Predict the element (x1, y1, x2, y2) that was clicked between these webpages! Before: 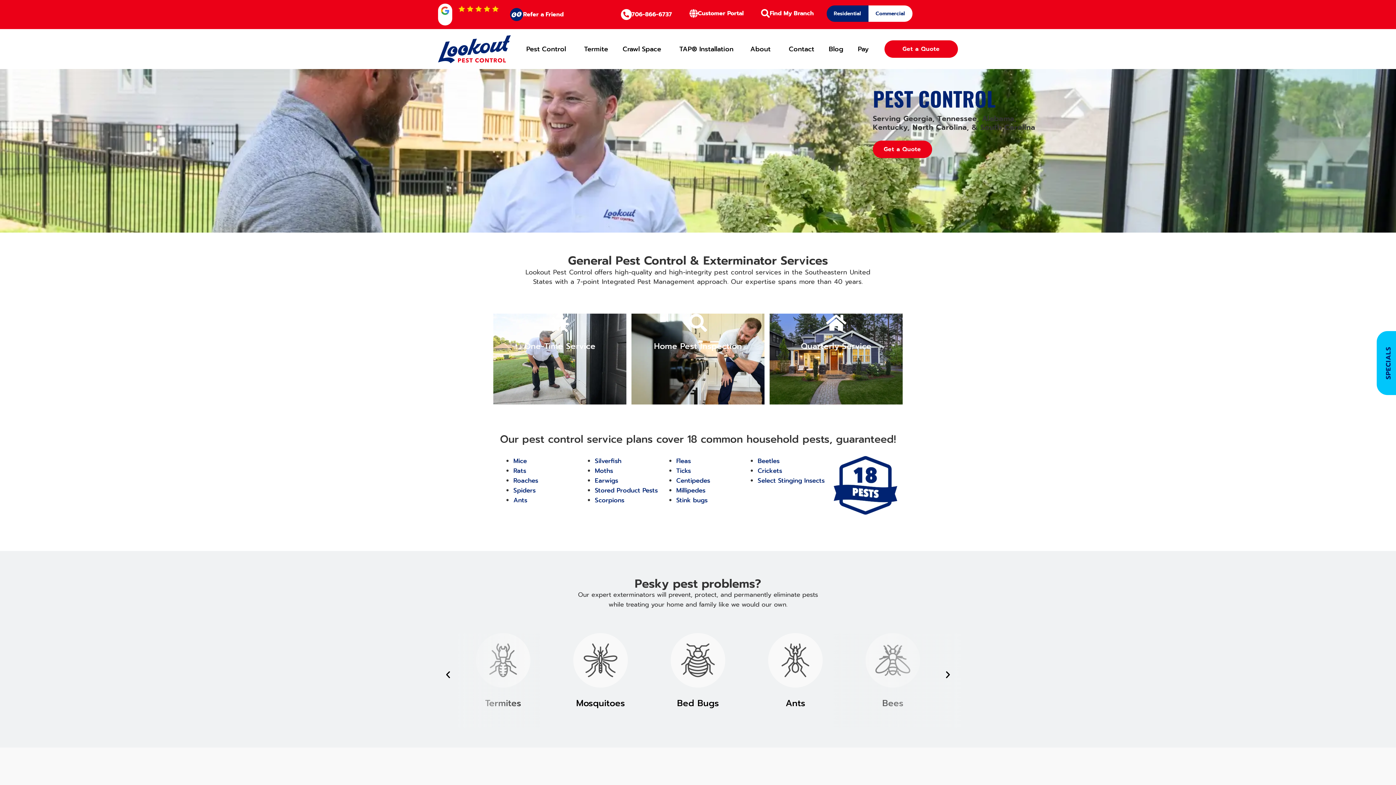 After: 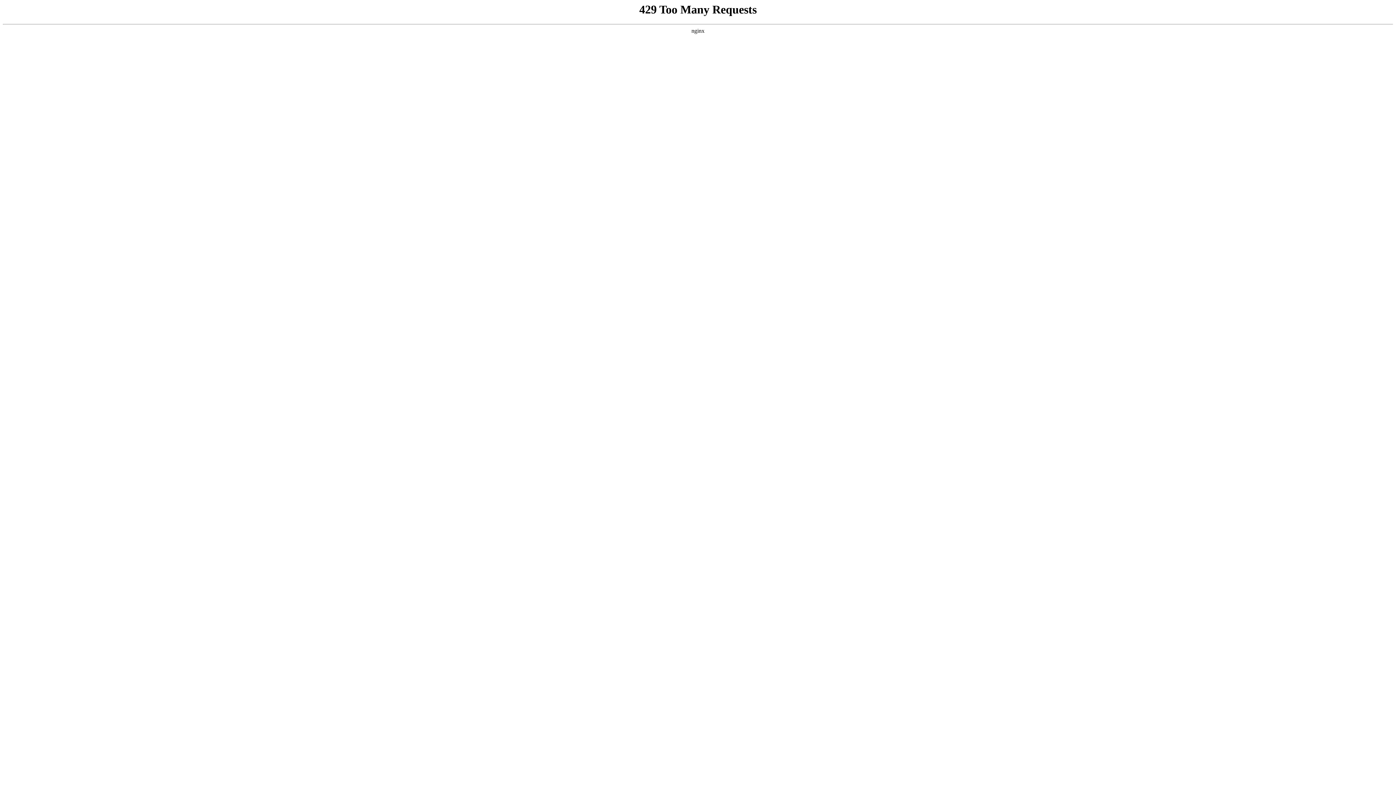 Action: label: TAP® Installation  bbox: (672, 40, 743, 57)